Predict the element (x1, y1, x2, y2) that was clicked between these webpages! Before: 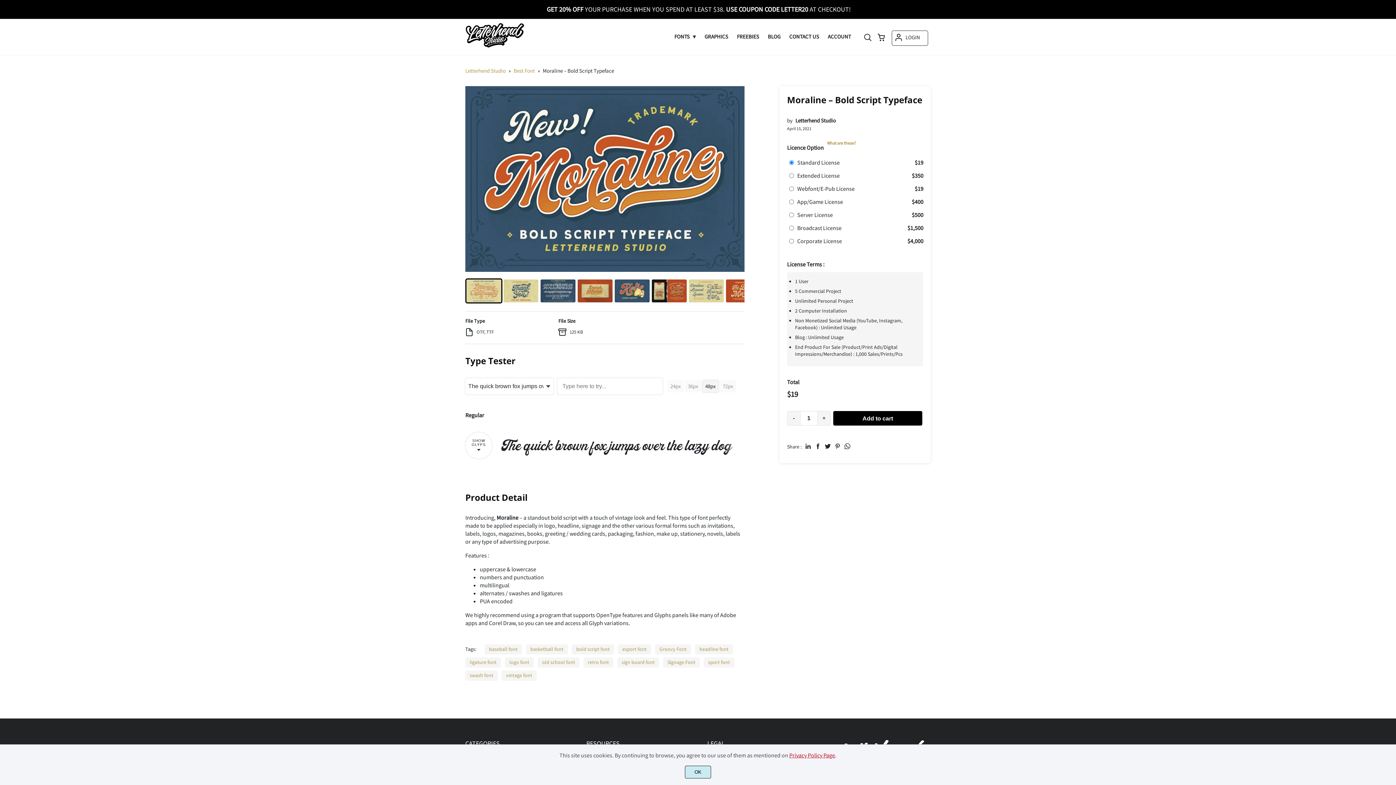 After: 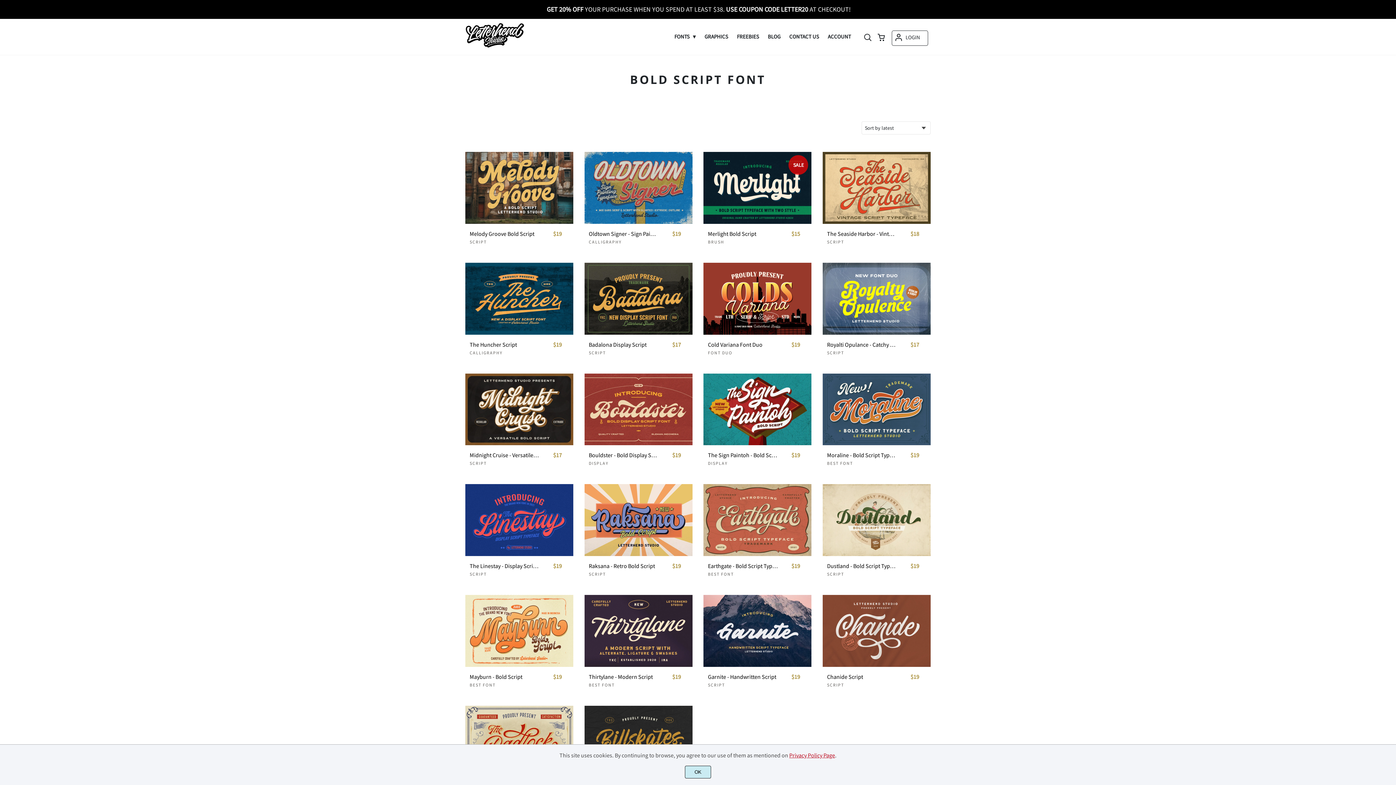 Action: bbox: (572, 644, 614, 655) label: bold script font